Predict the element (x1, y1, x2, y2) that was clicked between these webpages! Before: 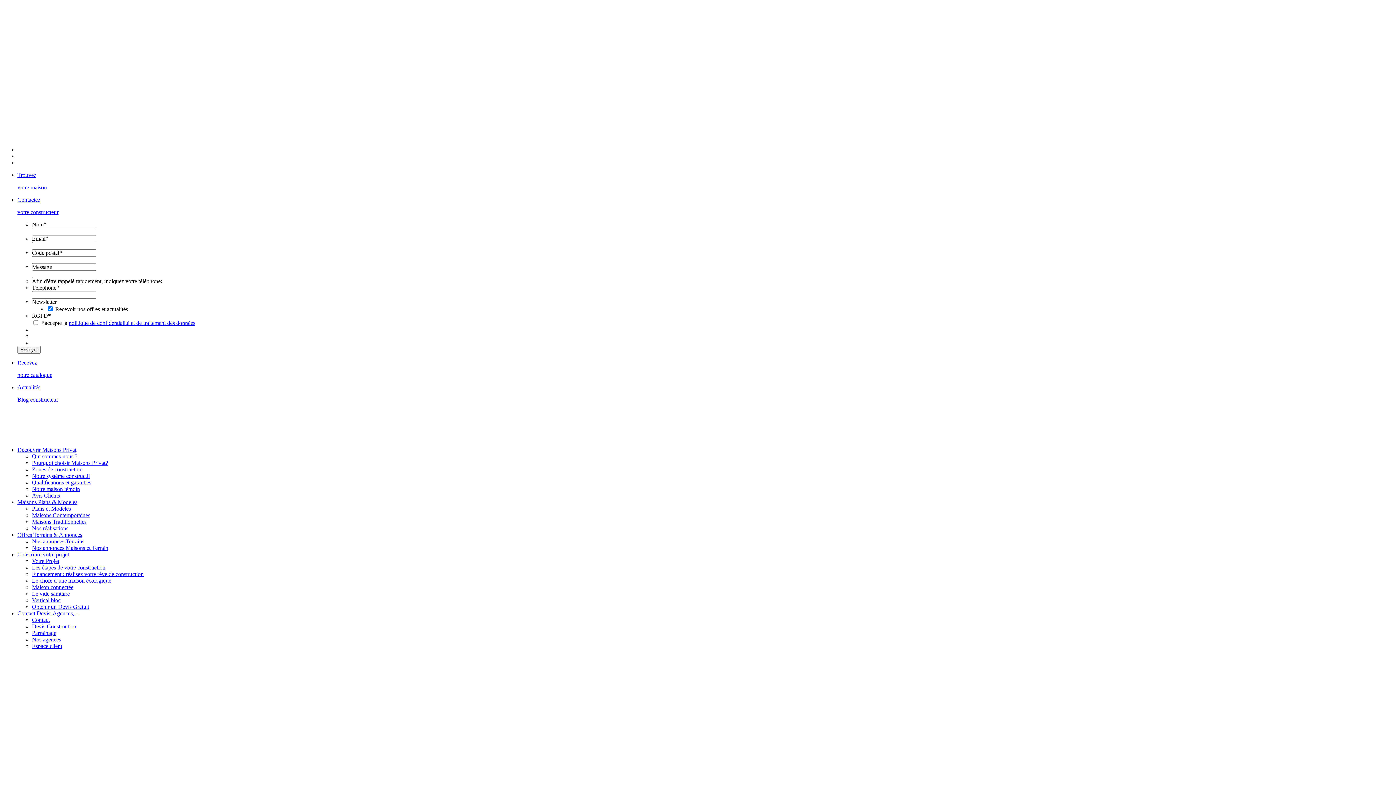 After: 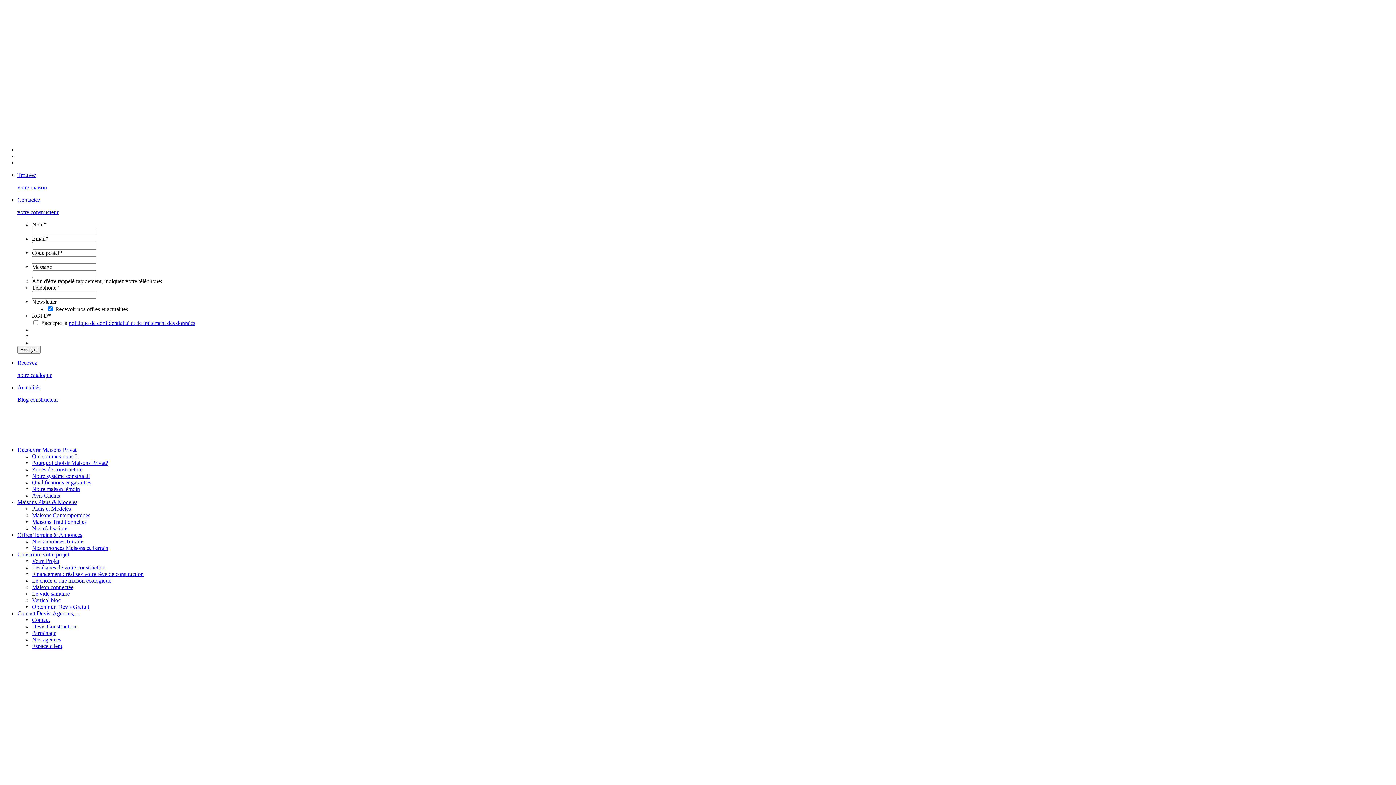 Action: bbox: (32, 505, 70, 512) label: Plans et Modèles